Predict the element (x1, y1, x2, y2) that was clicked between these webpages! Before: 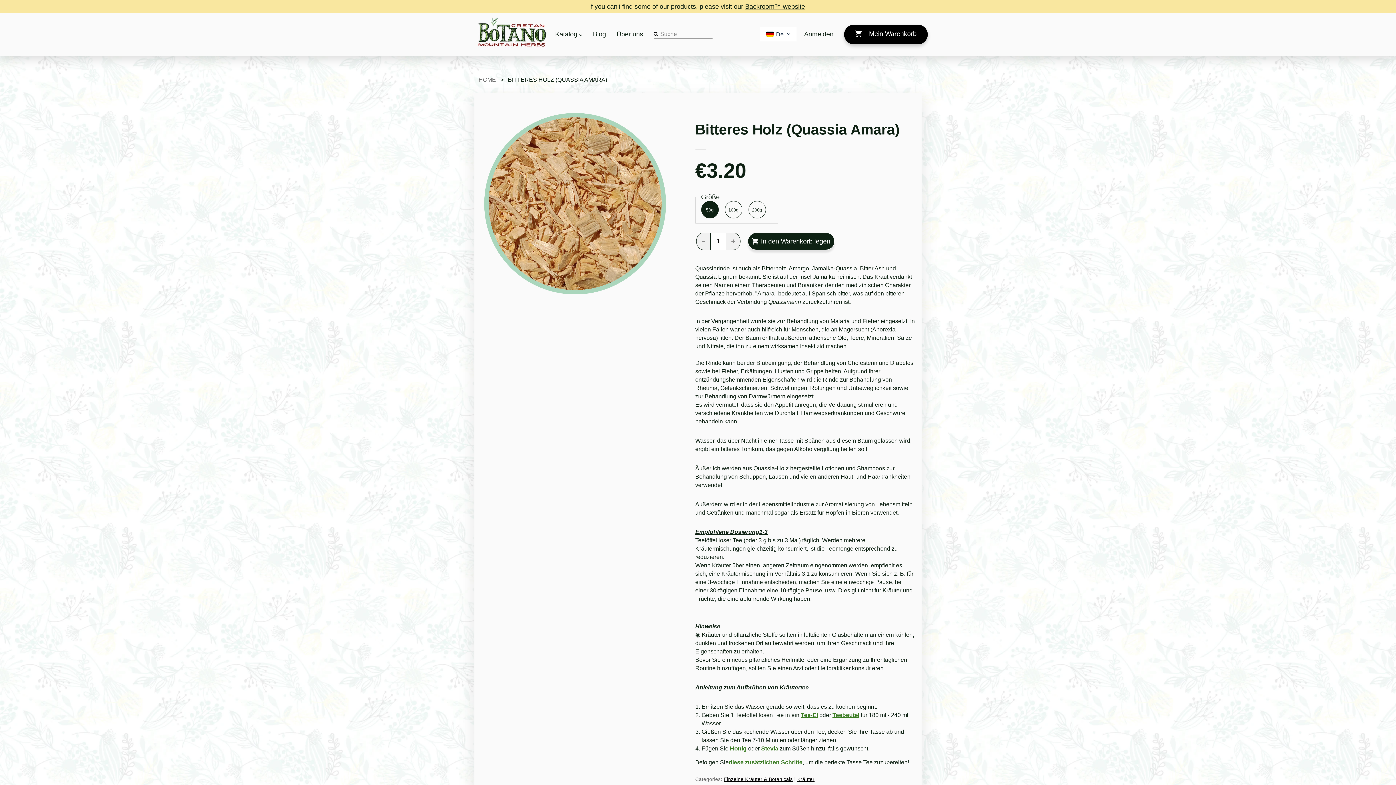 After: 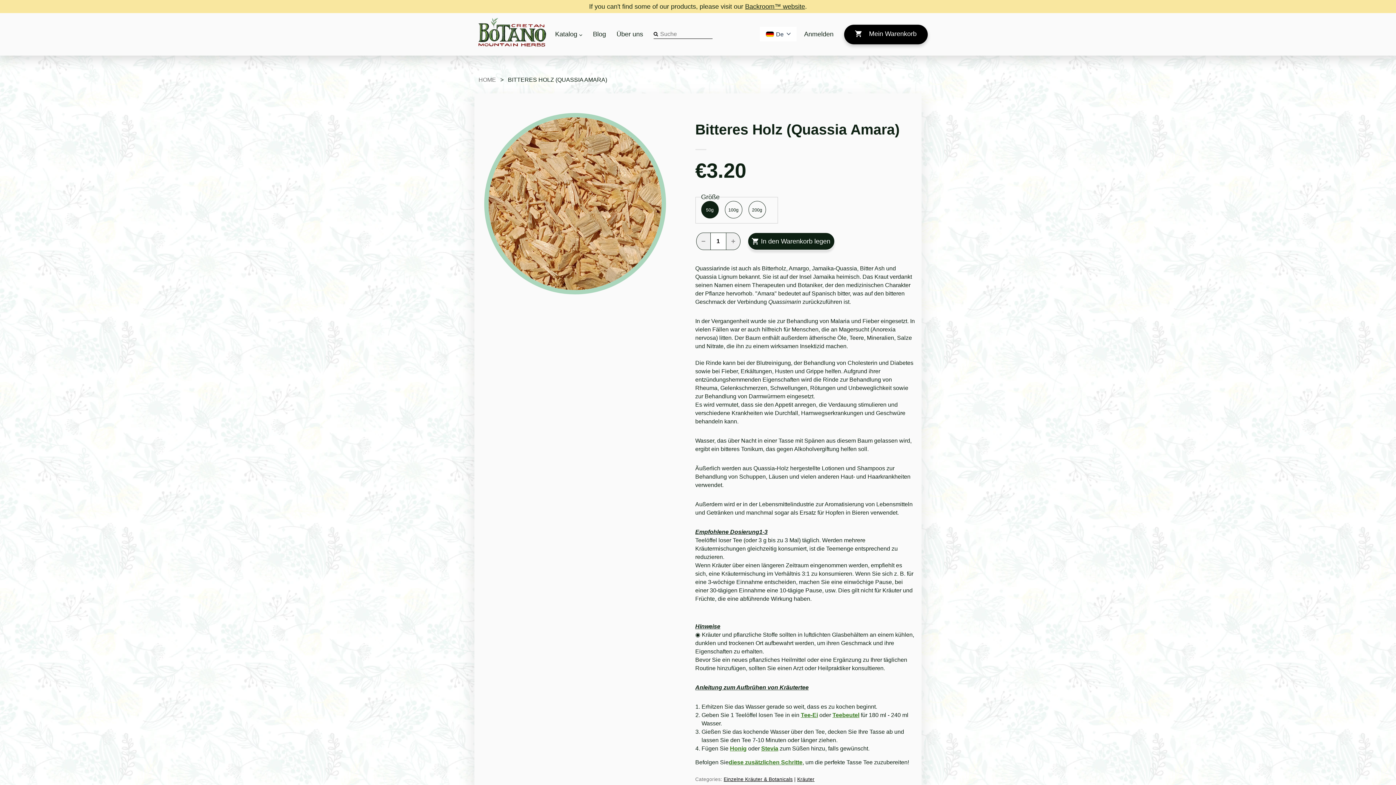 Action: label: Teebeutel bbox: (832, 712, 859, 718)